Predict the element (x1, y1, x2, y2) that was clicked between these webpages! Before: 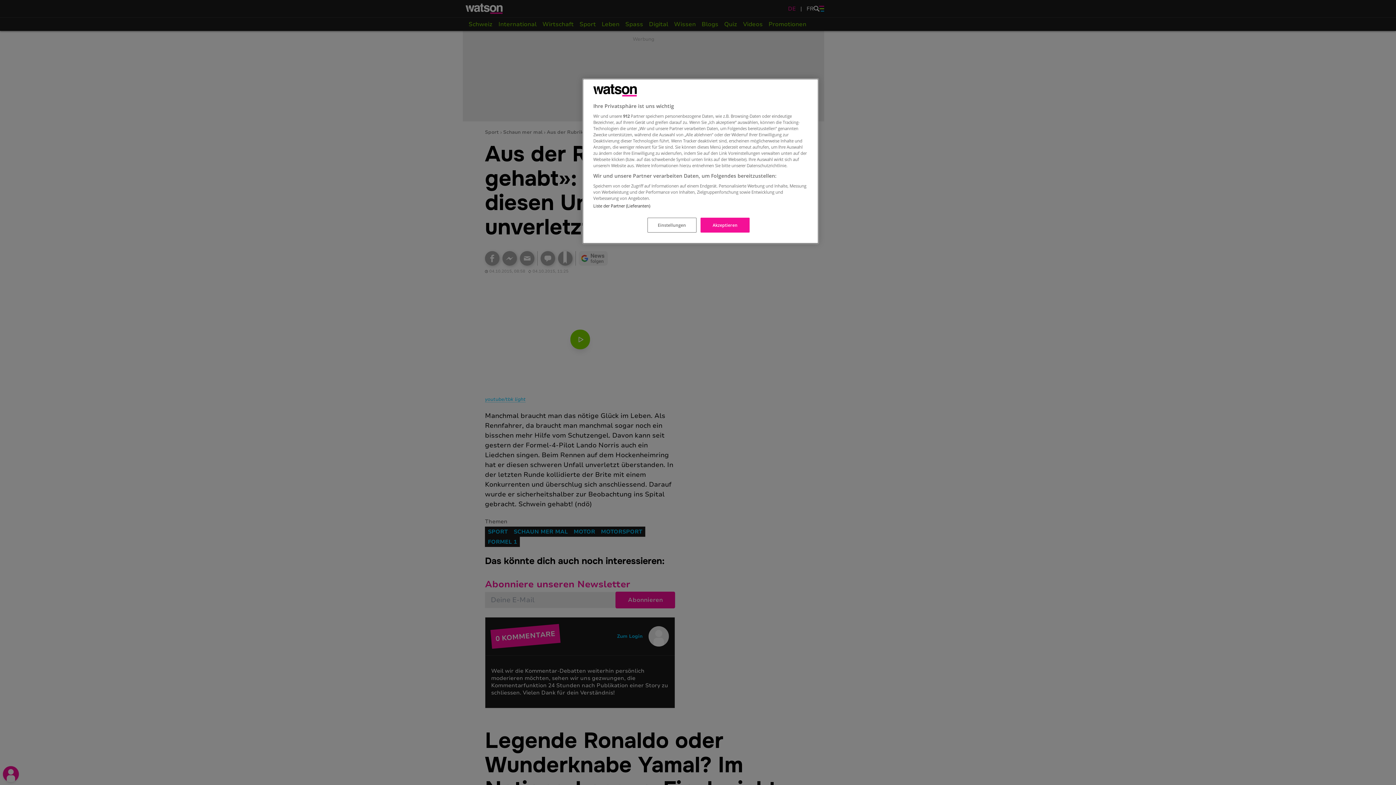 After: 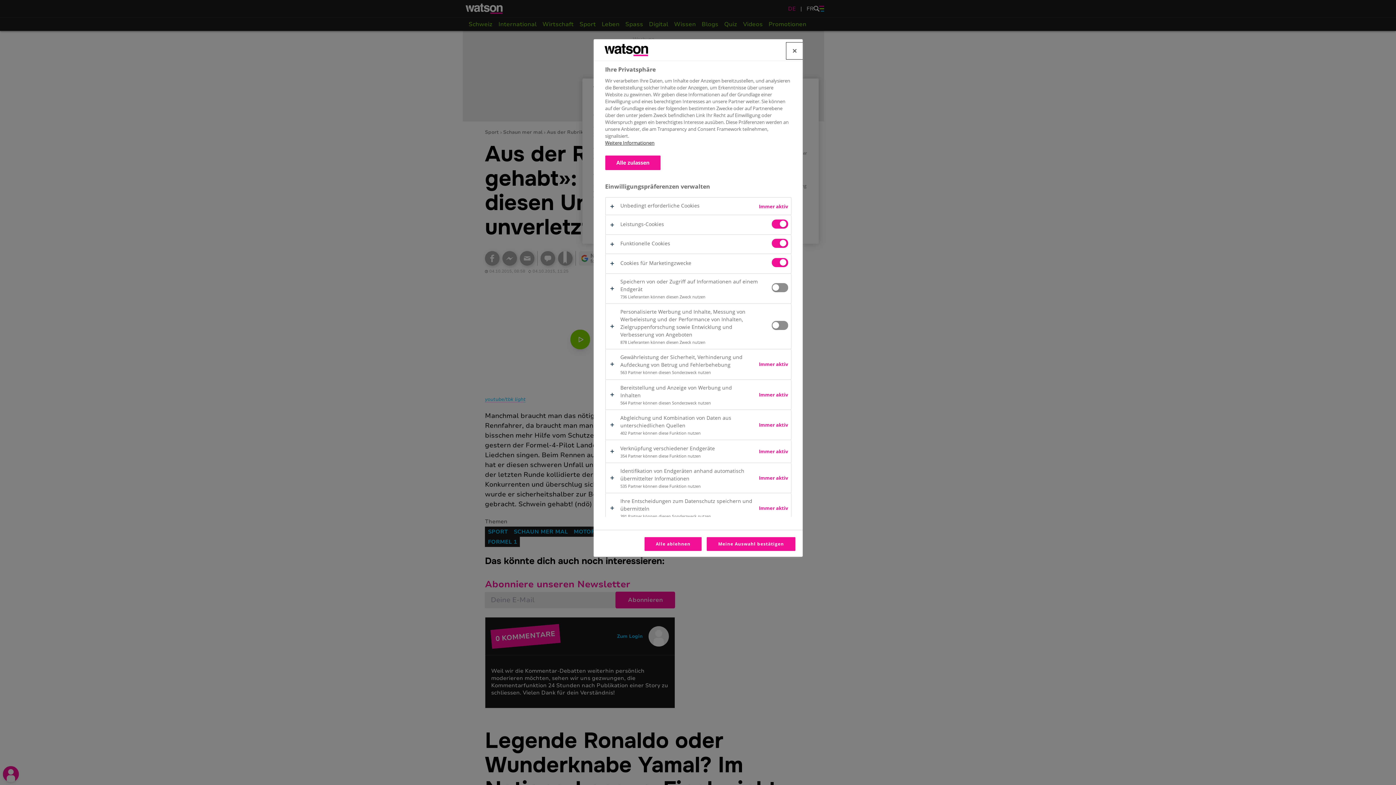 Action: label: Einstellungen bbox: (647, 217, 696, 232)